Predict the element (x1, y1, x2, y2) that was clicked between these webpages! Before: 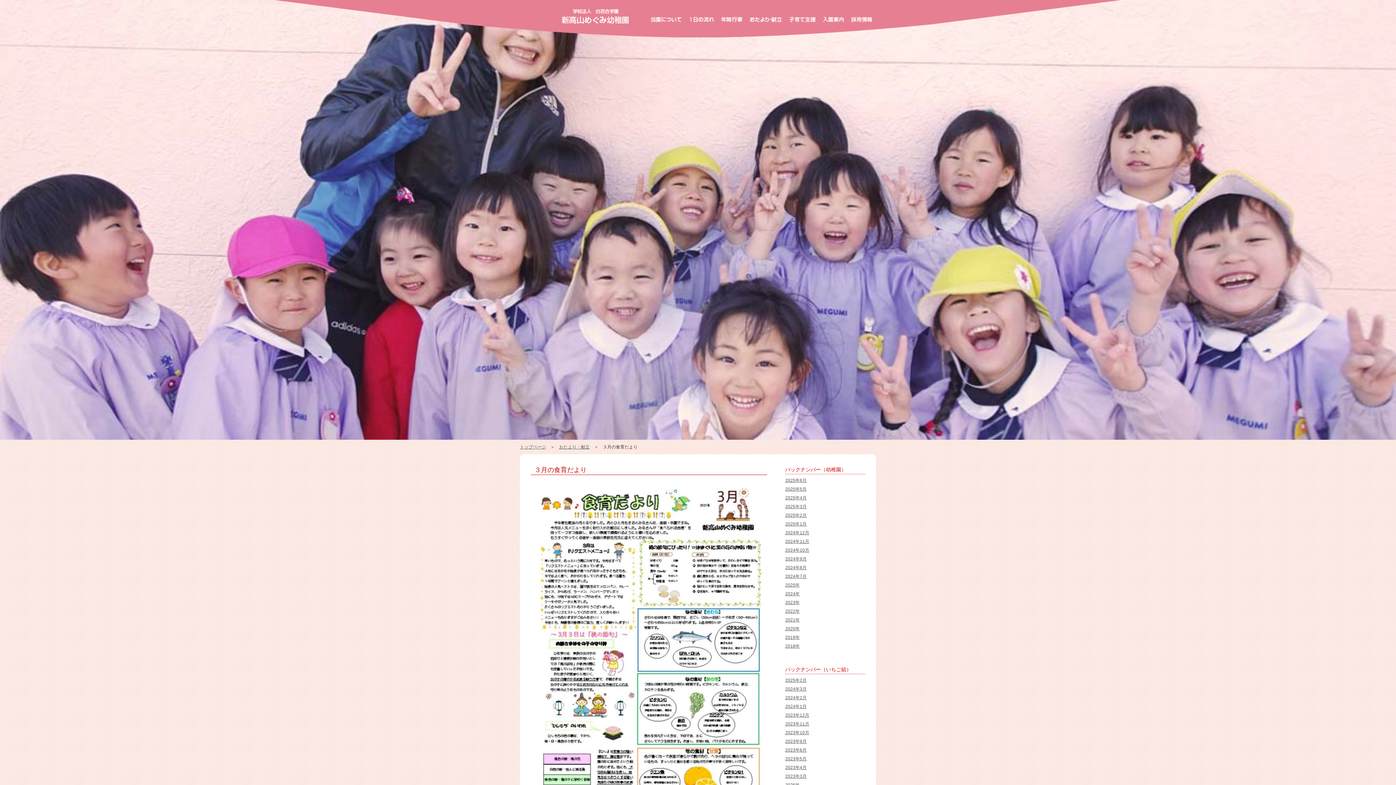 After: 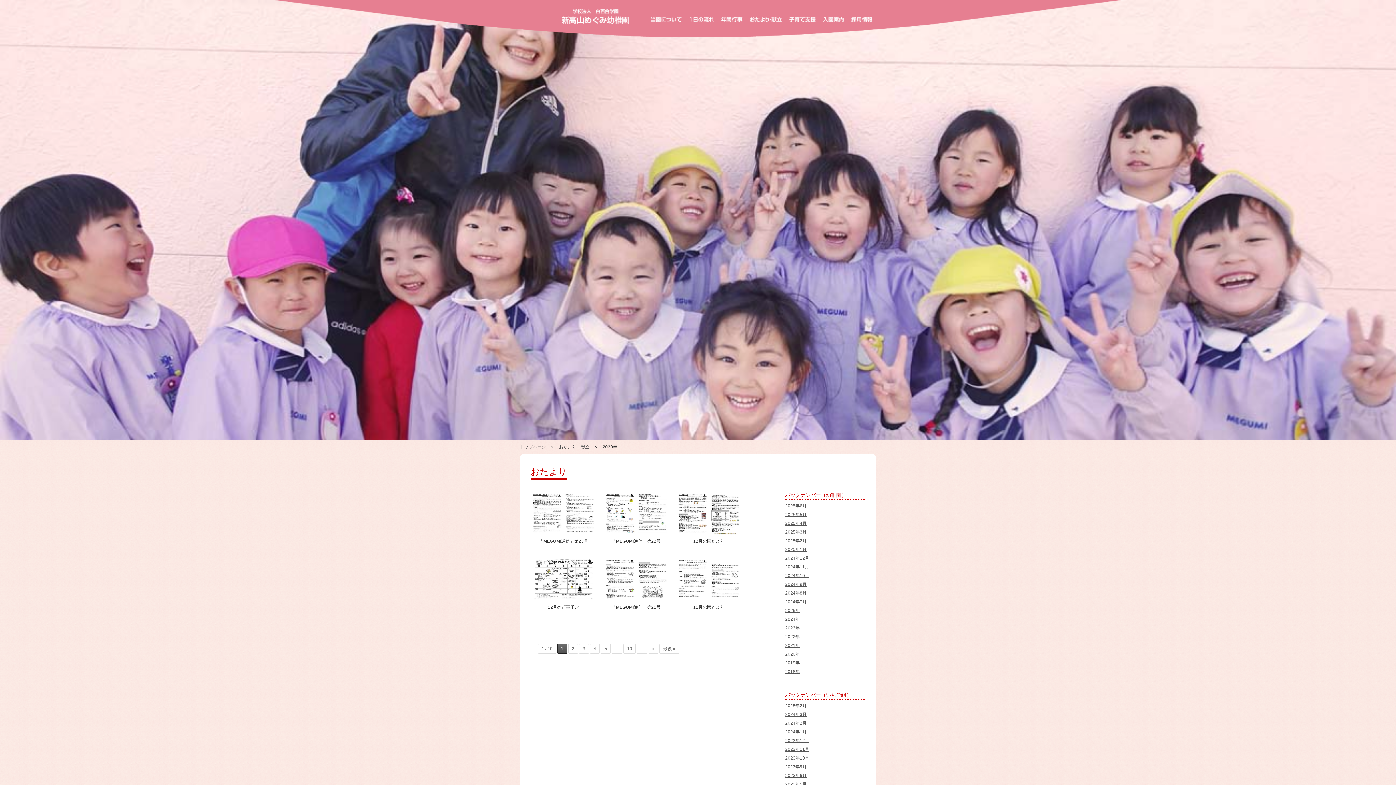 Action: bbox: (785, 626, 800, 631) label: 2020年